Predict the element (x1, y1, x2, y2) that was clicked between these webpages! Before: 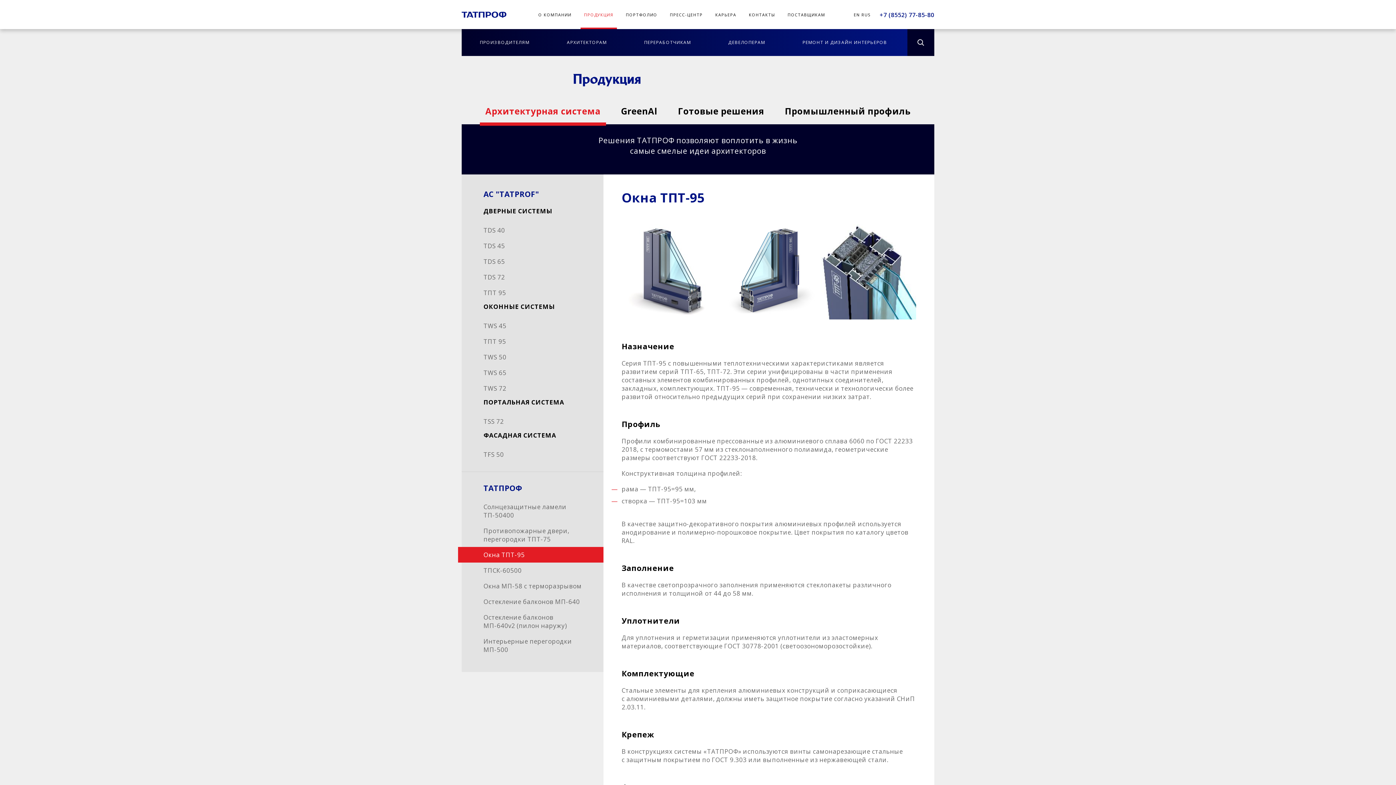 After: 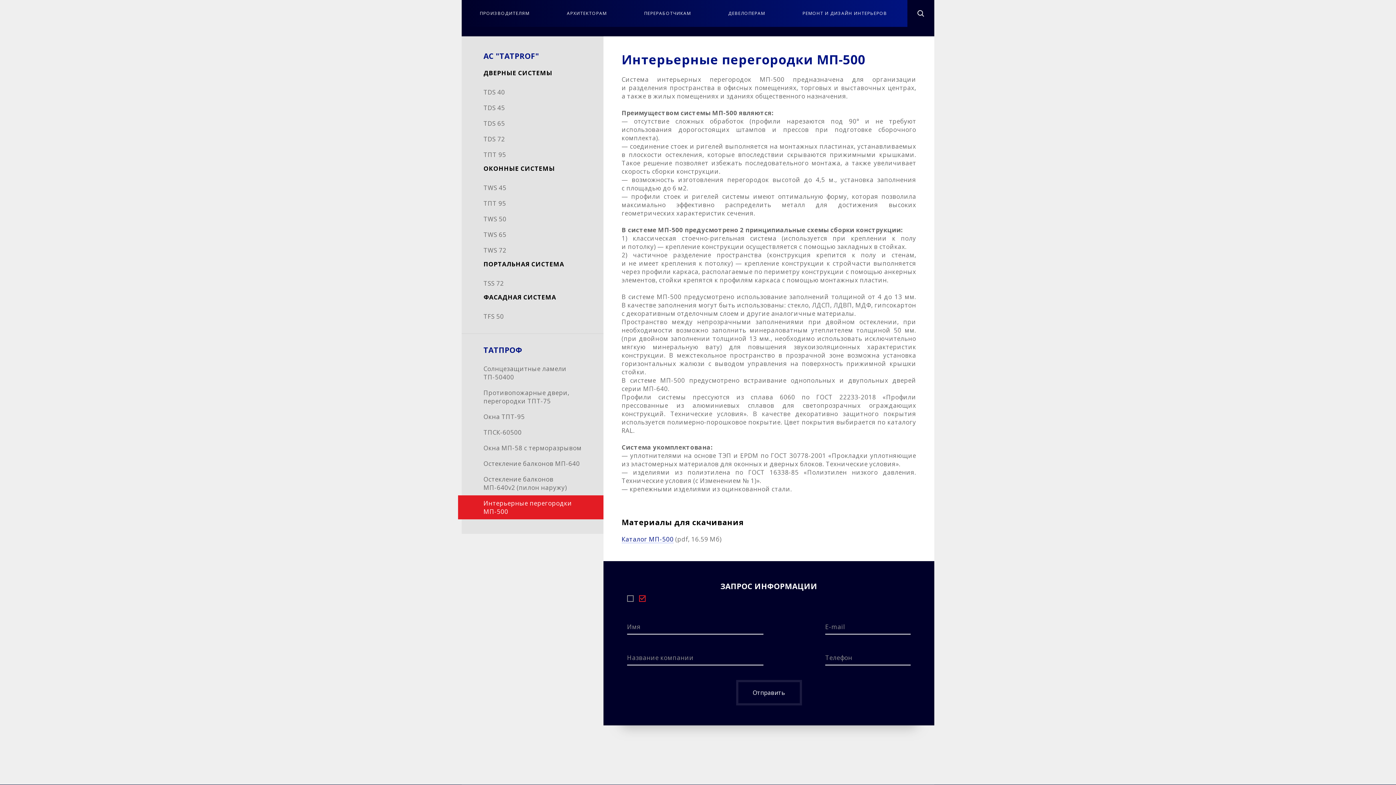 Action: bbox: (461, 633, 603, 657) label: Интерьерные перегородки МП-500